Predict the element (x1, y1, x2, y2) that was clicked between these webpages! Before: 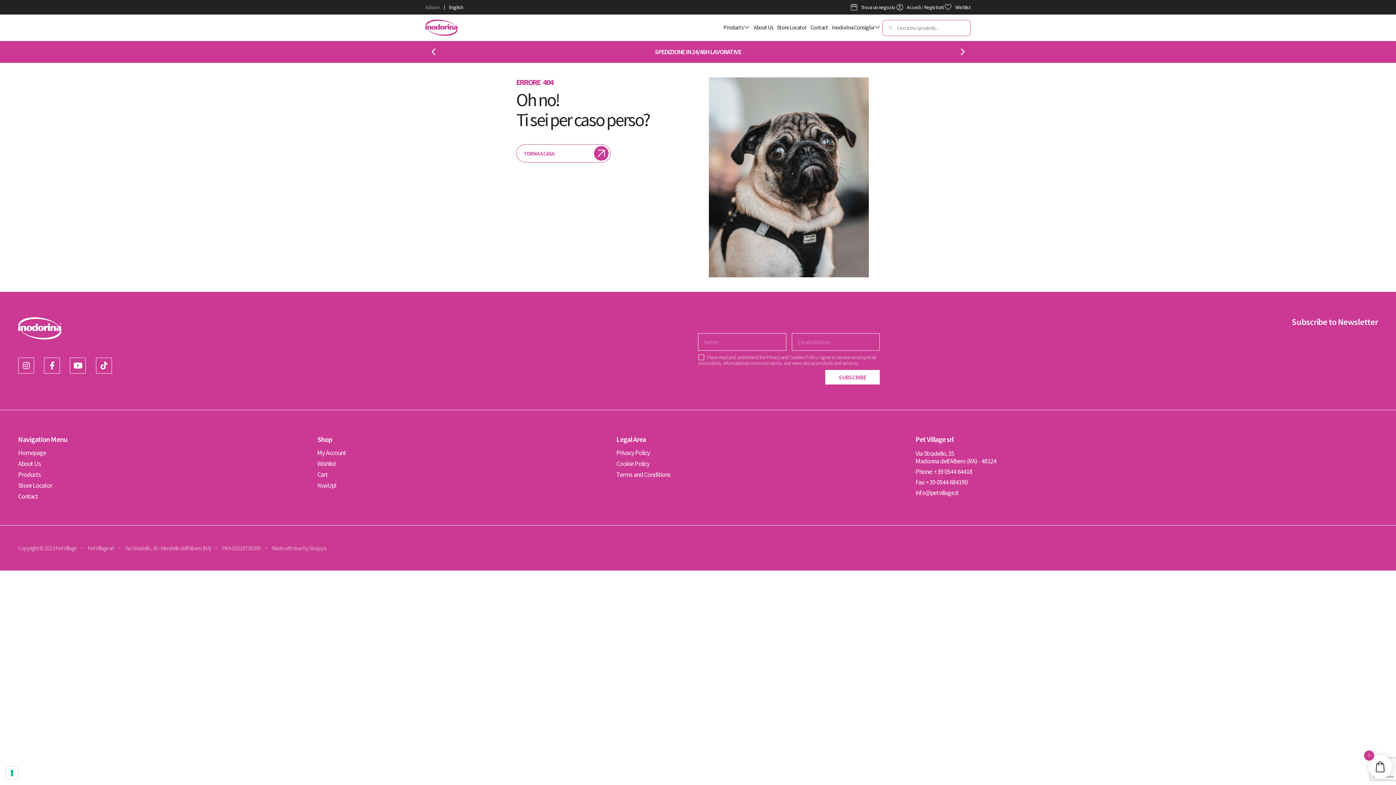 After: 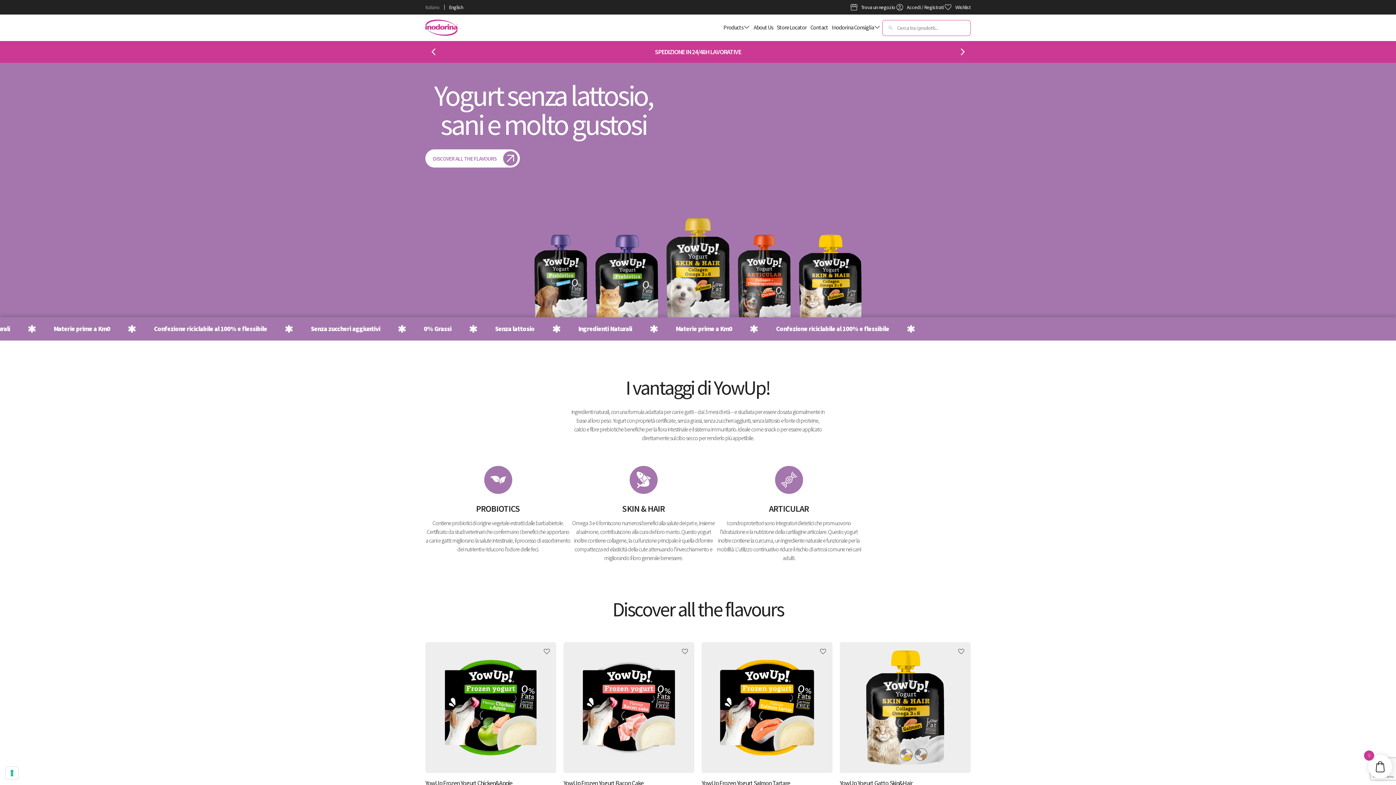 Action: bbox: (317, 482, 336, 489) label: YowUp!